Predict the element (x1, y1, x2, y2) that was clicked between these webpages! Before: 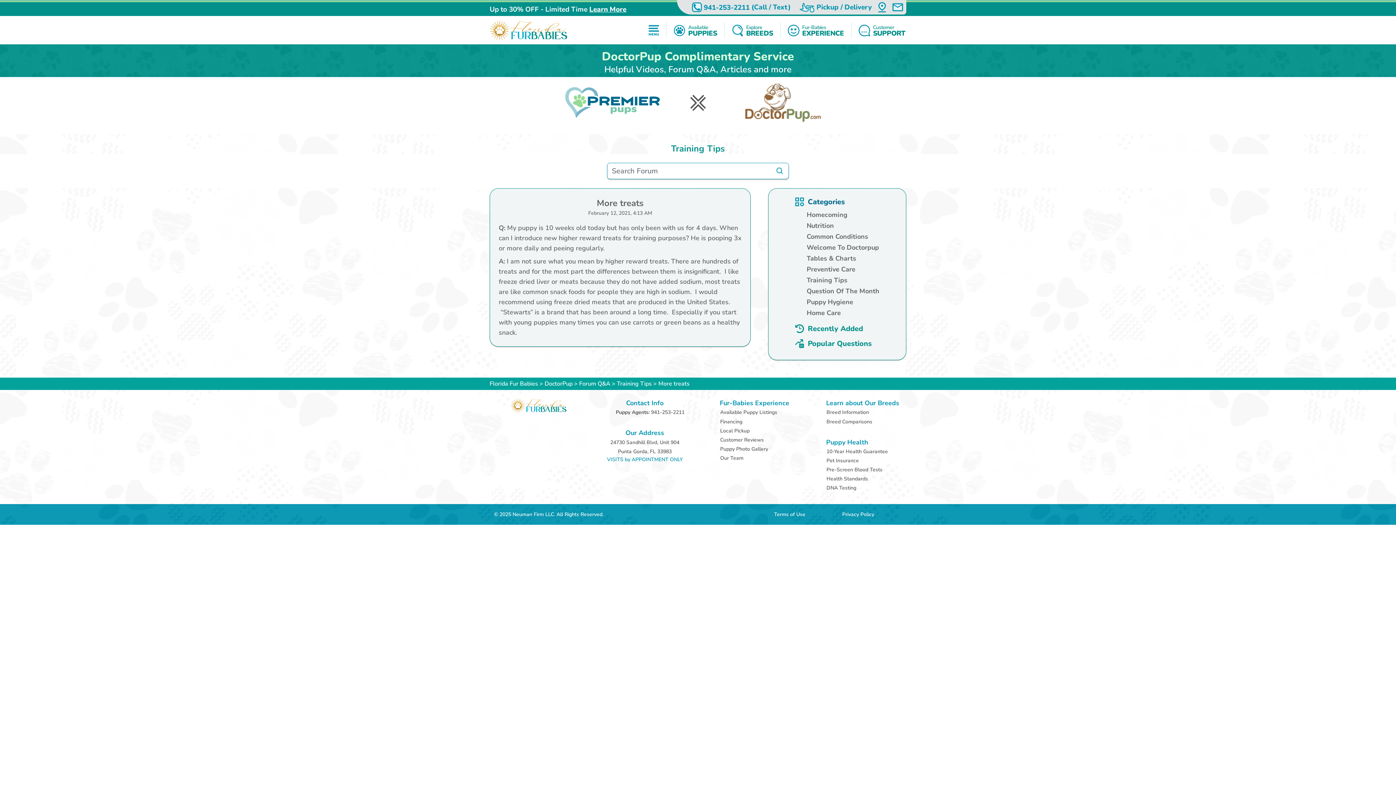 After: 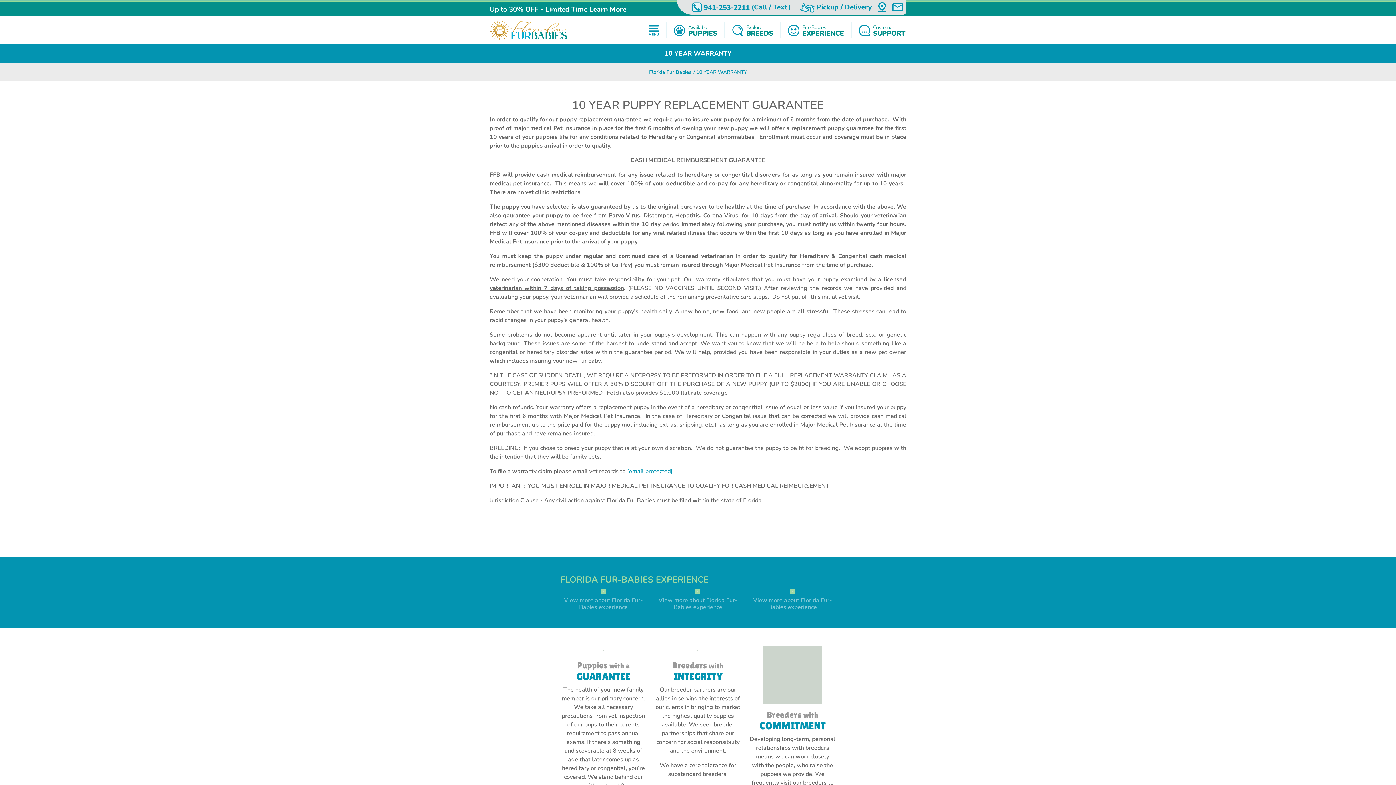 Action: bbox: (826, 447, 906, 456) label: 10-Year Health Guarantee